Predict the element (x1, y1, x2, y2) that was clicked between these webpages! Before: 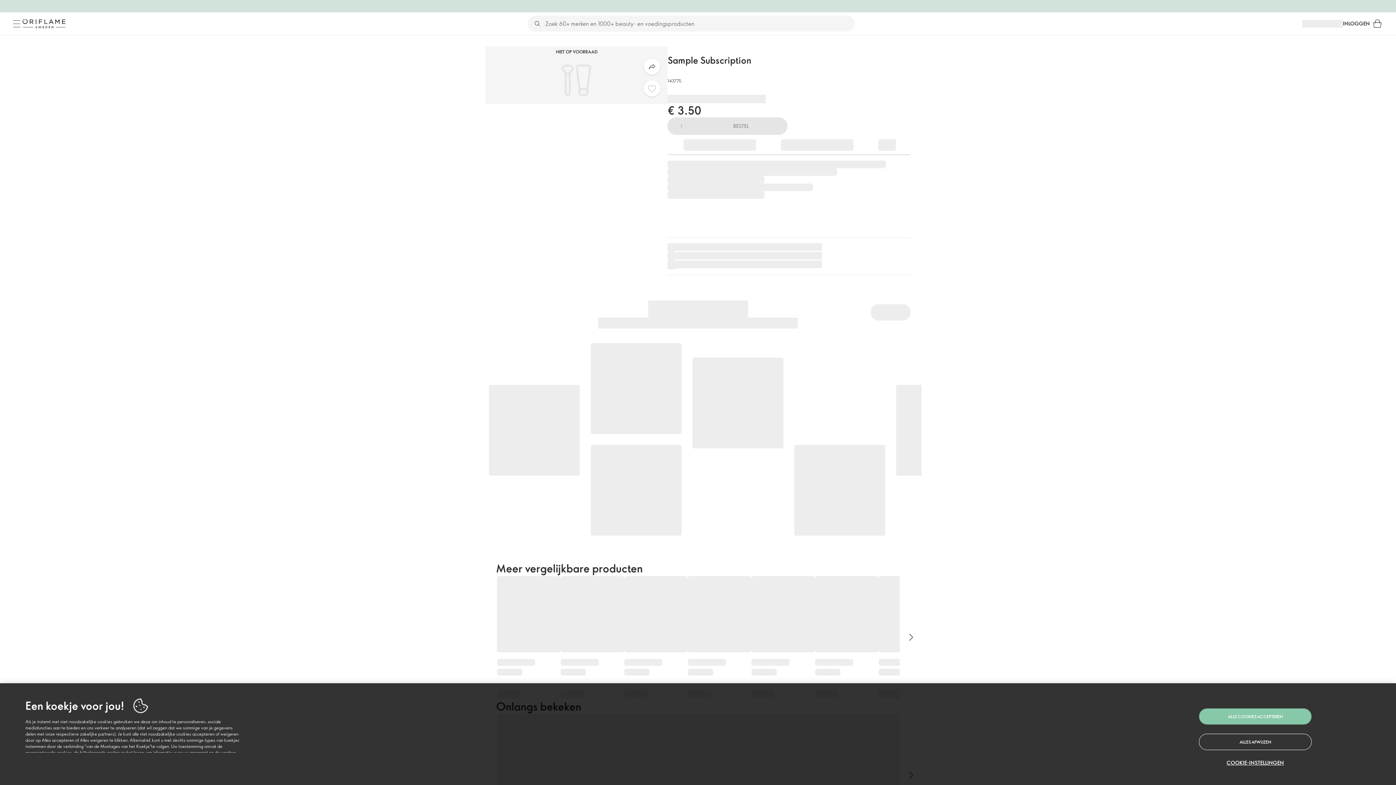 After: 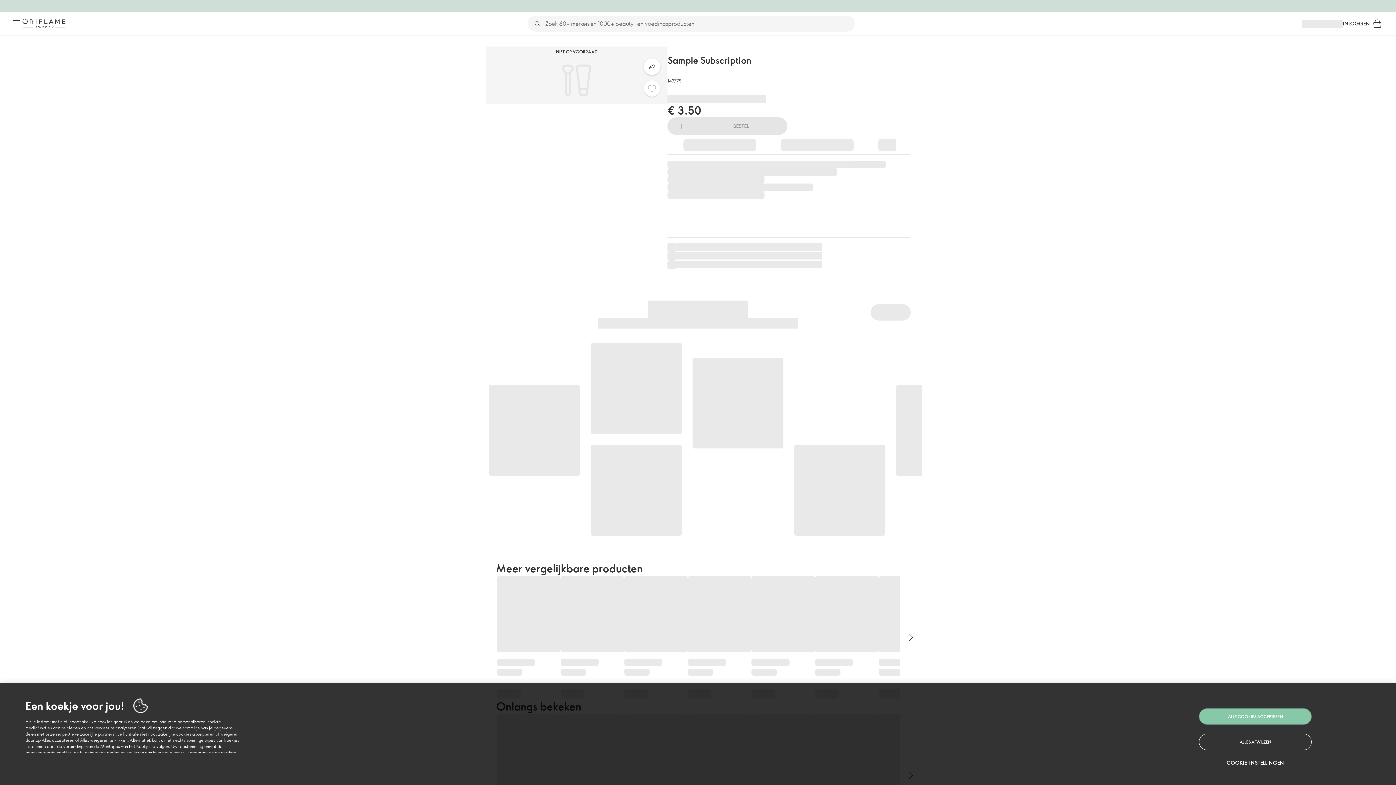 Action: bbox: (644, 58, 660, 74) label: Deel